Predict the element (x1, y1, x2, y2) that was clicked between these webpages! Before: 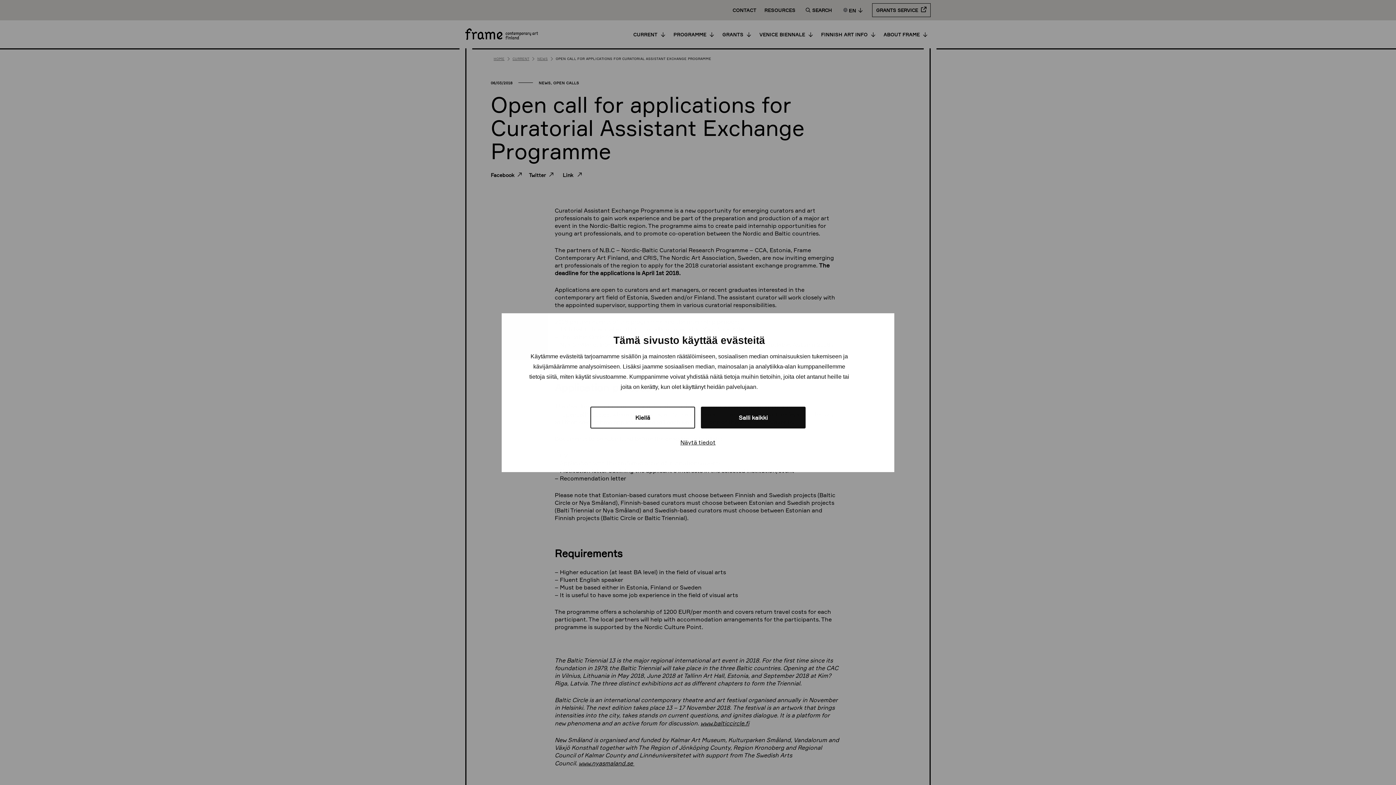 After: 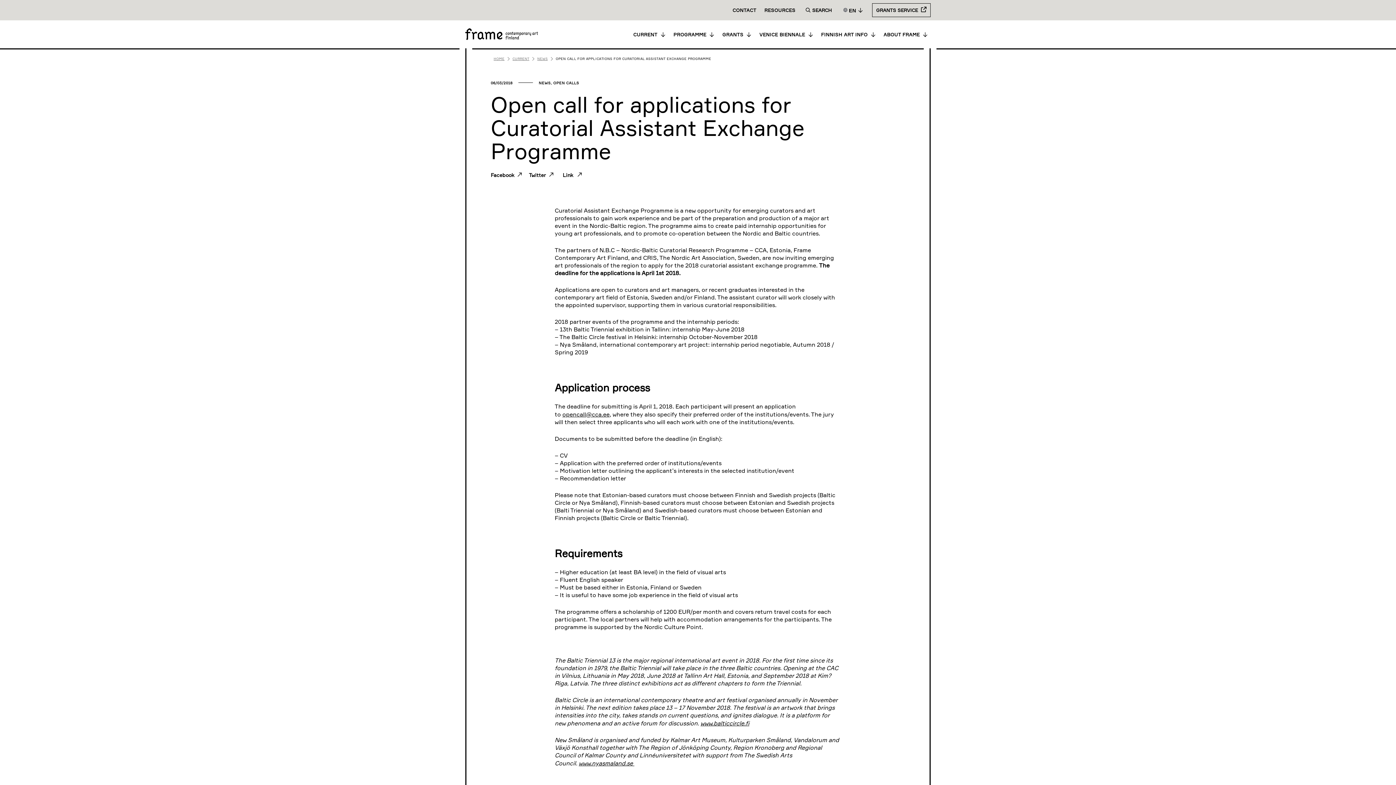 Action: bbox: (701, 406, 805, 428) label: Salli kaikki